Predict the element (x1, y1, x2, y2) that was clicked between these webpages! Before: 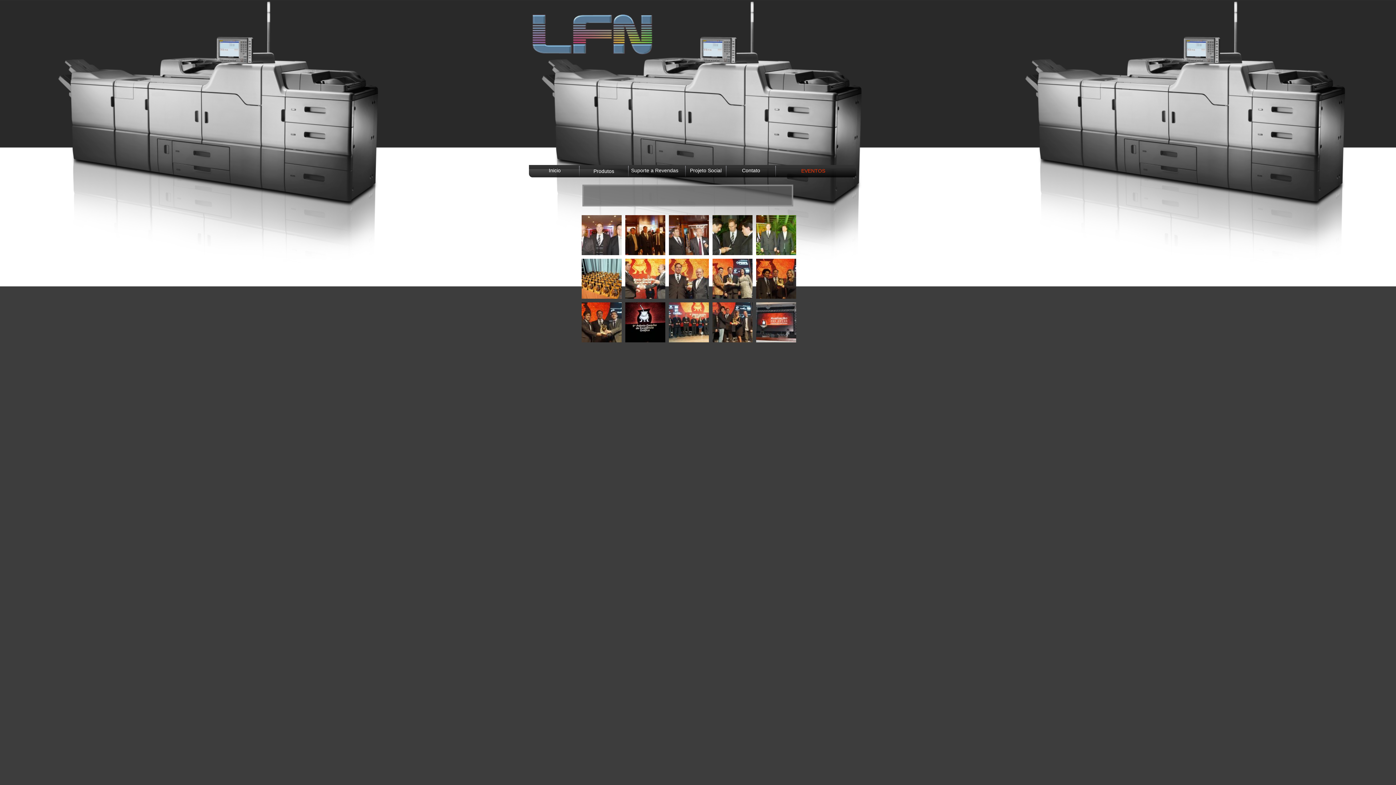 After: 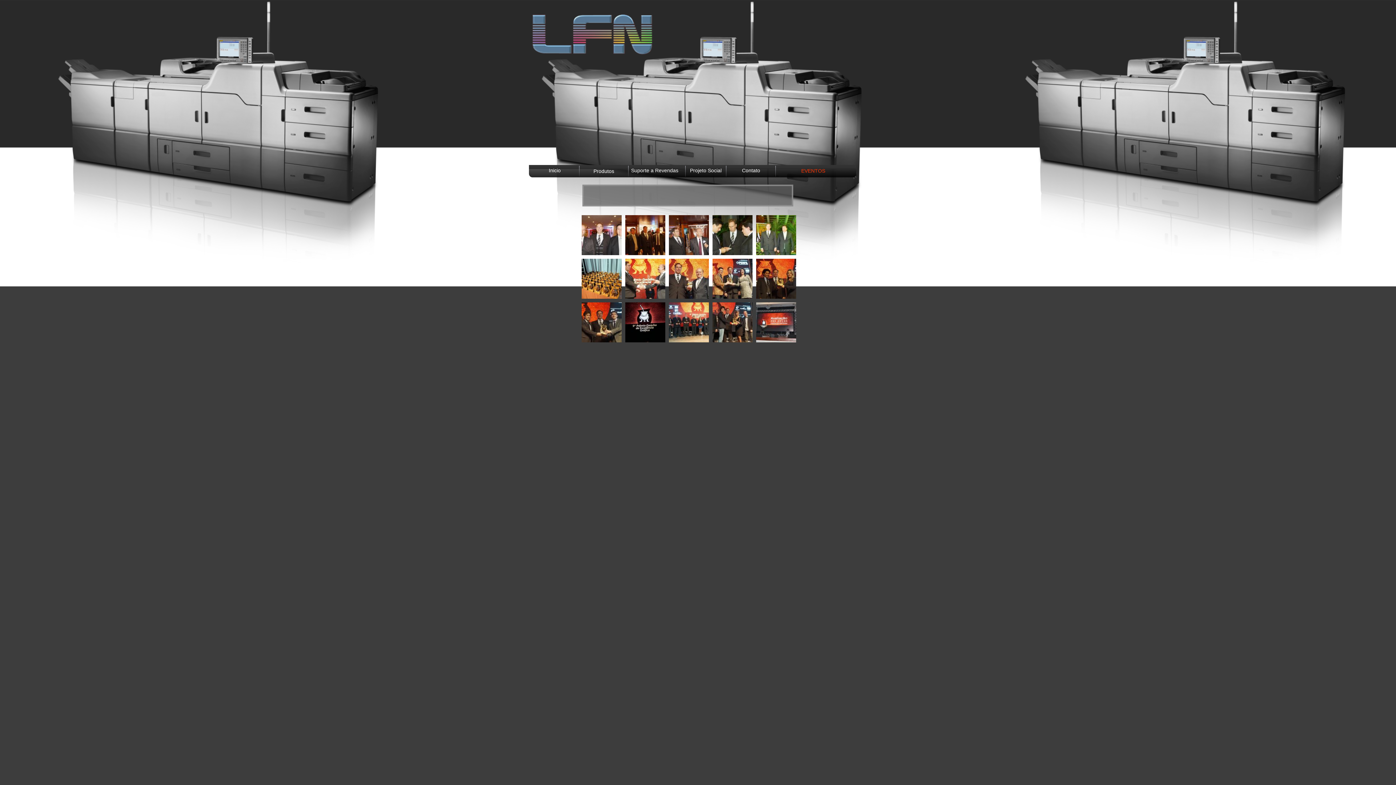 Action: label: EVENTOS bbox: (801, 168, 825, 173)